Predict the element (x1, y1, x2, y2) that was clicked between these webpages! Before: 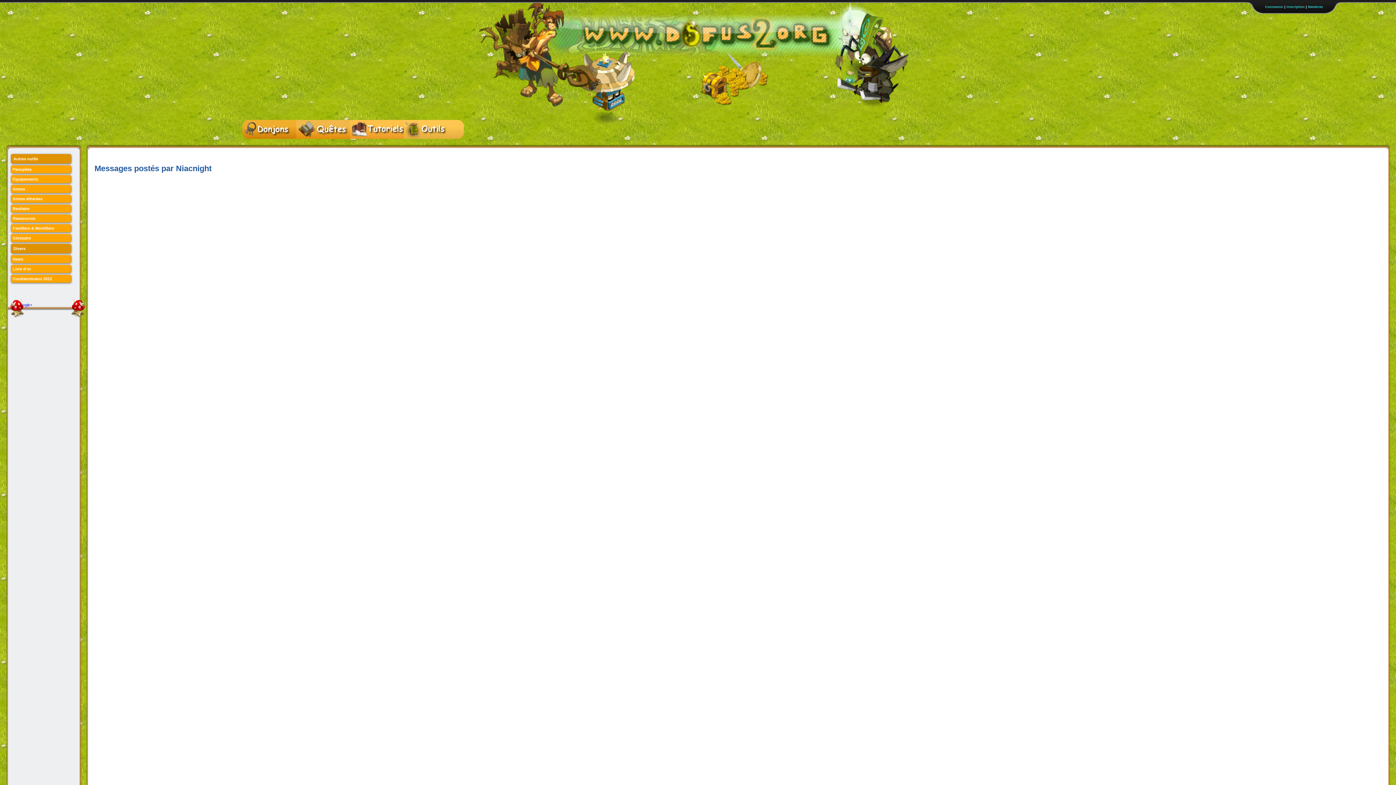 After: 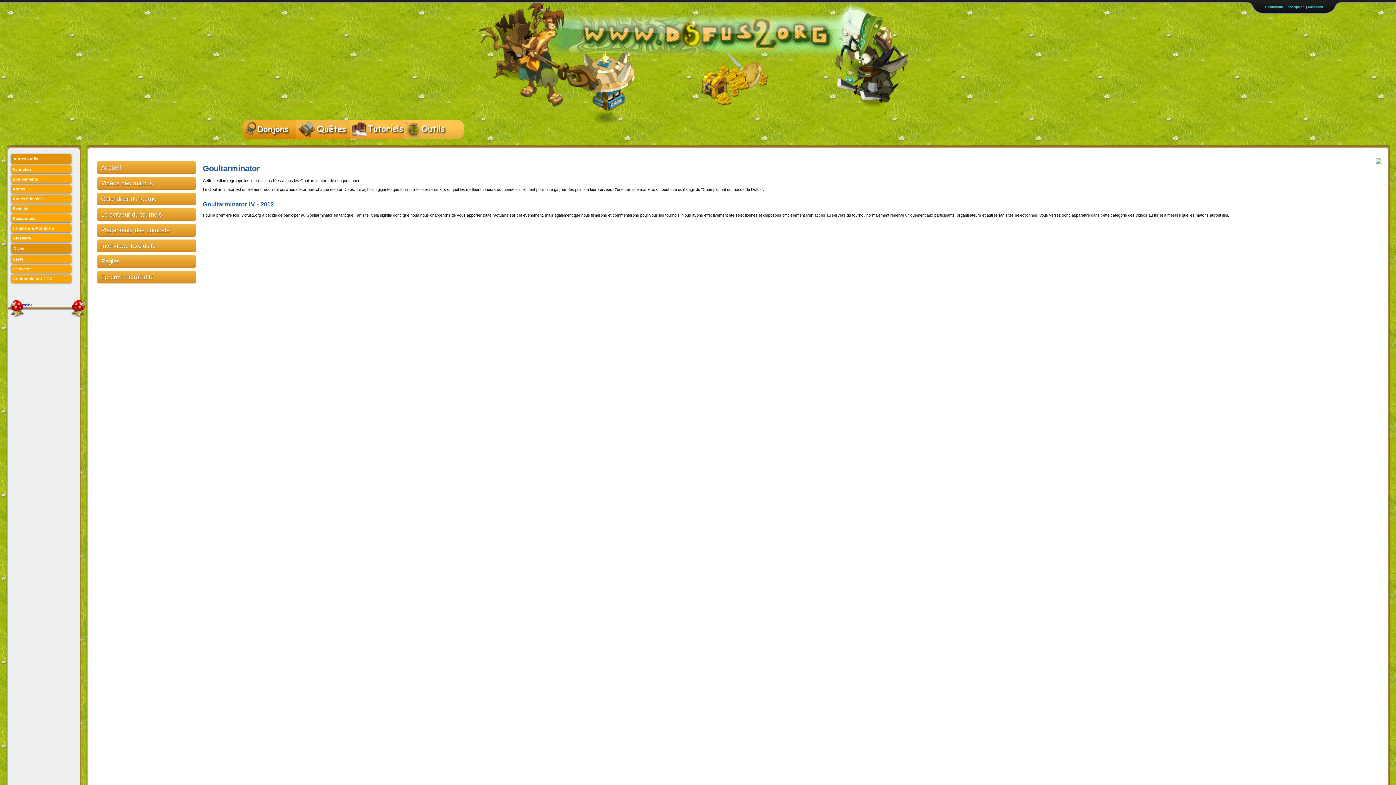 Action: label: Goultarminator 2012 bbox: (7, 274, 80, 282)